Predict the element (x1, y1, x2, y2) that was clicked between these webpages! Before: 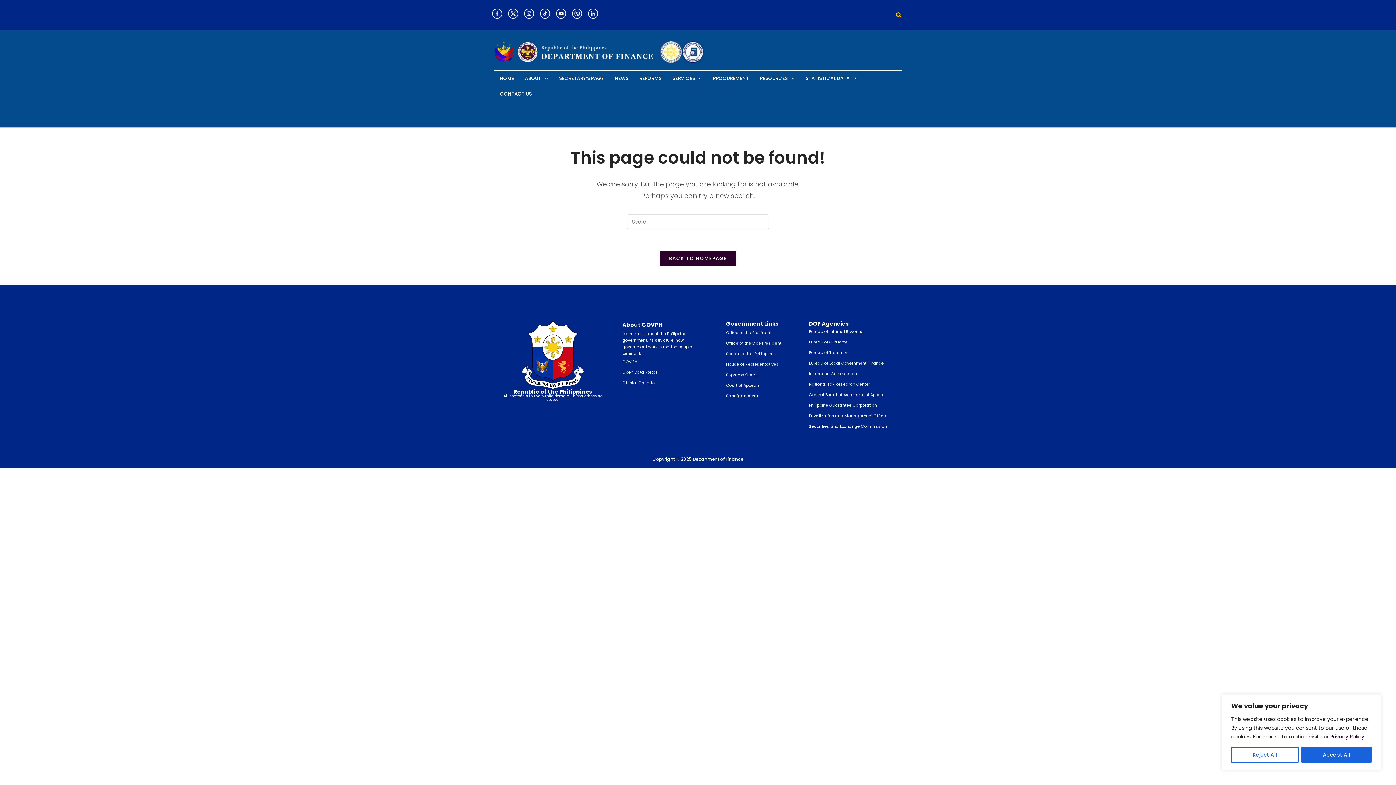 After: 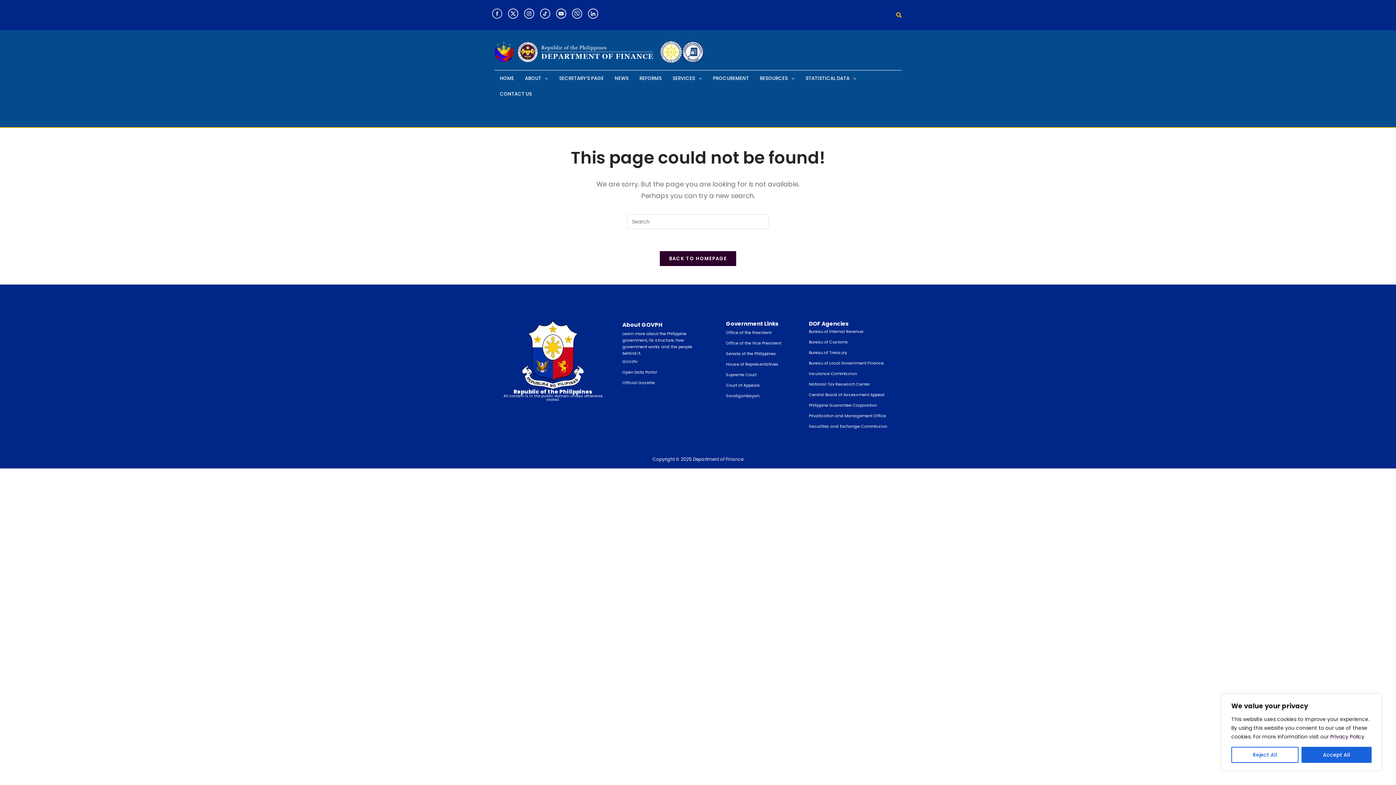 Action: bbox: (490, 7, 503, 20)